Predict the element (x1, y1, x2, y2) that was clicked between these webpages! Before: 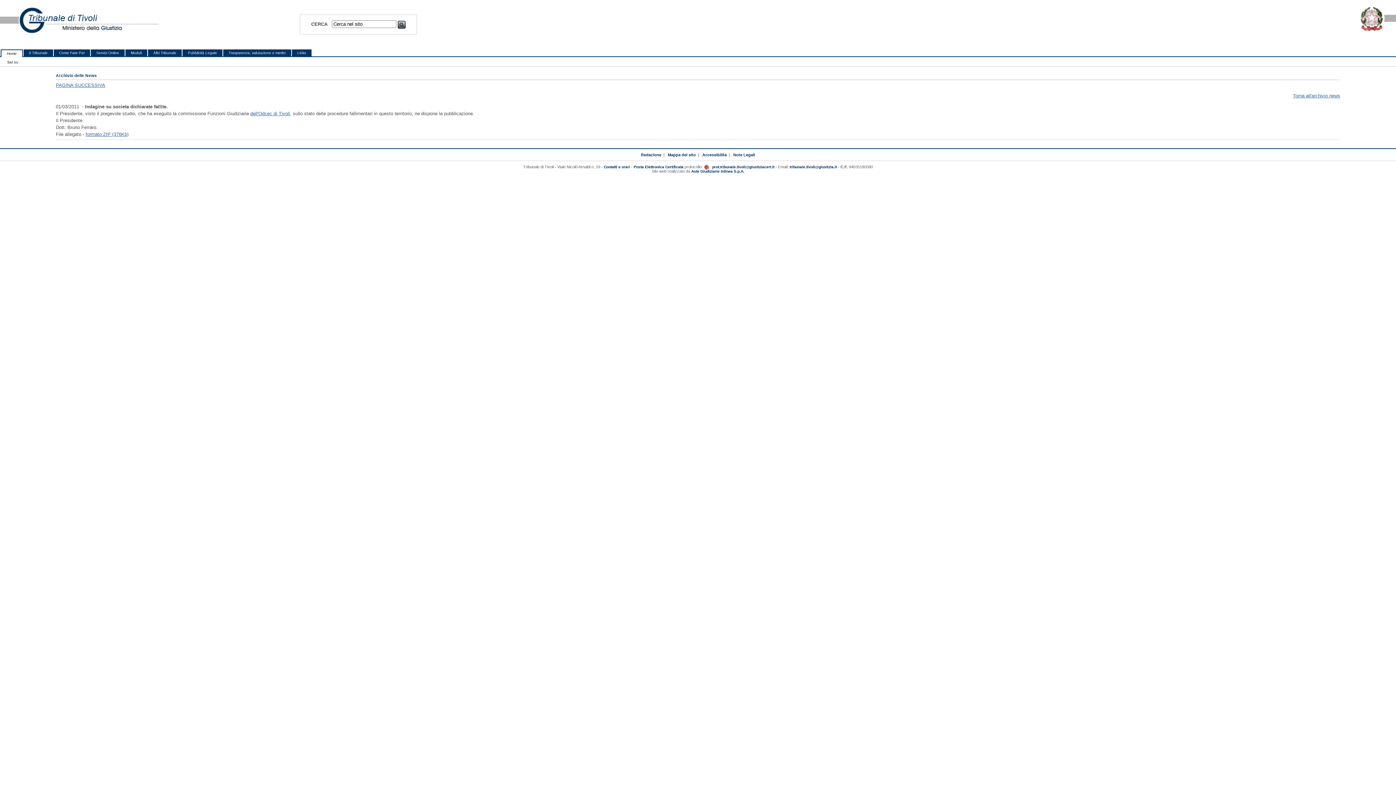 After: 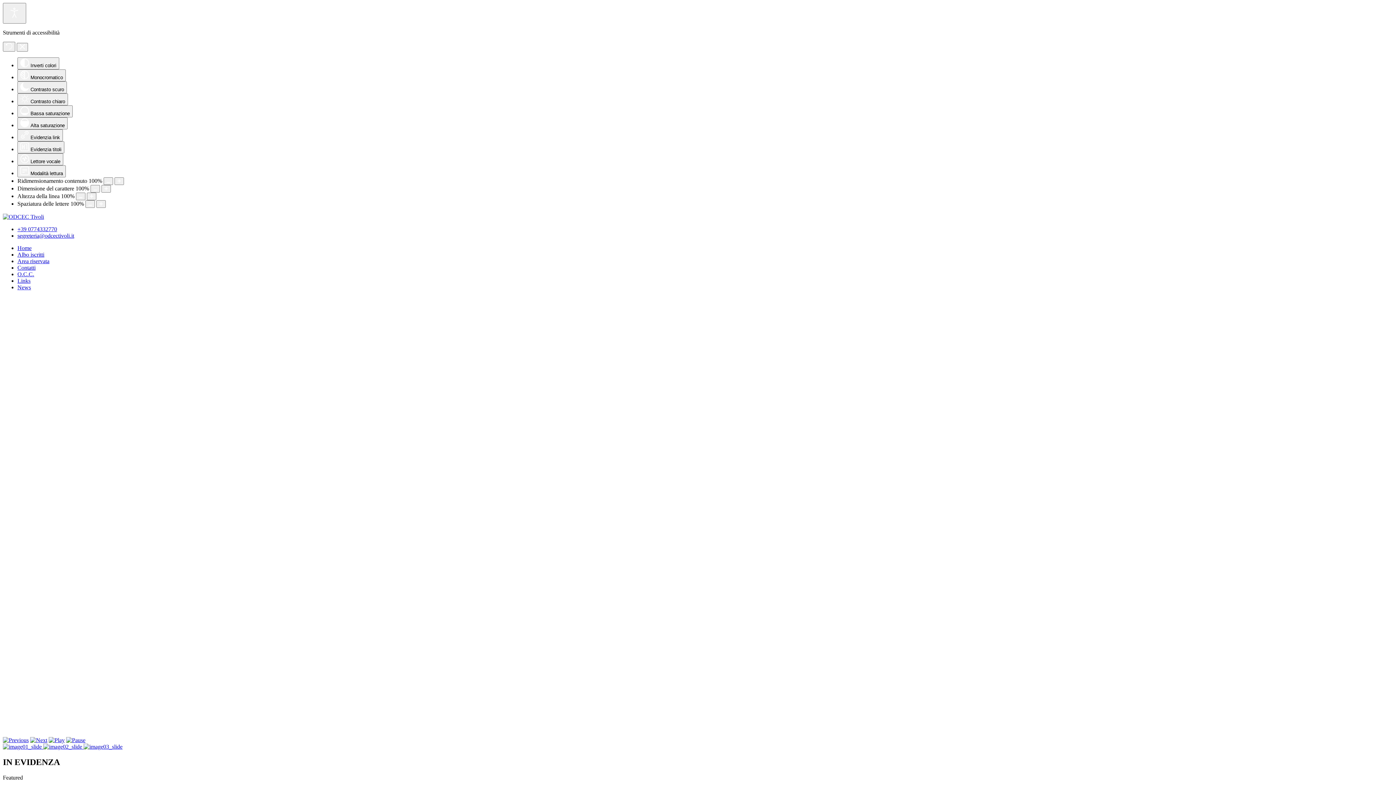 Action: bbox: (250, 110, 290, 116) label: dell'Odcec di Tivoli